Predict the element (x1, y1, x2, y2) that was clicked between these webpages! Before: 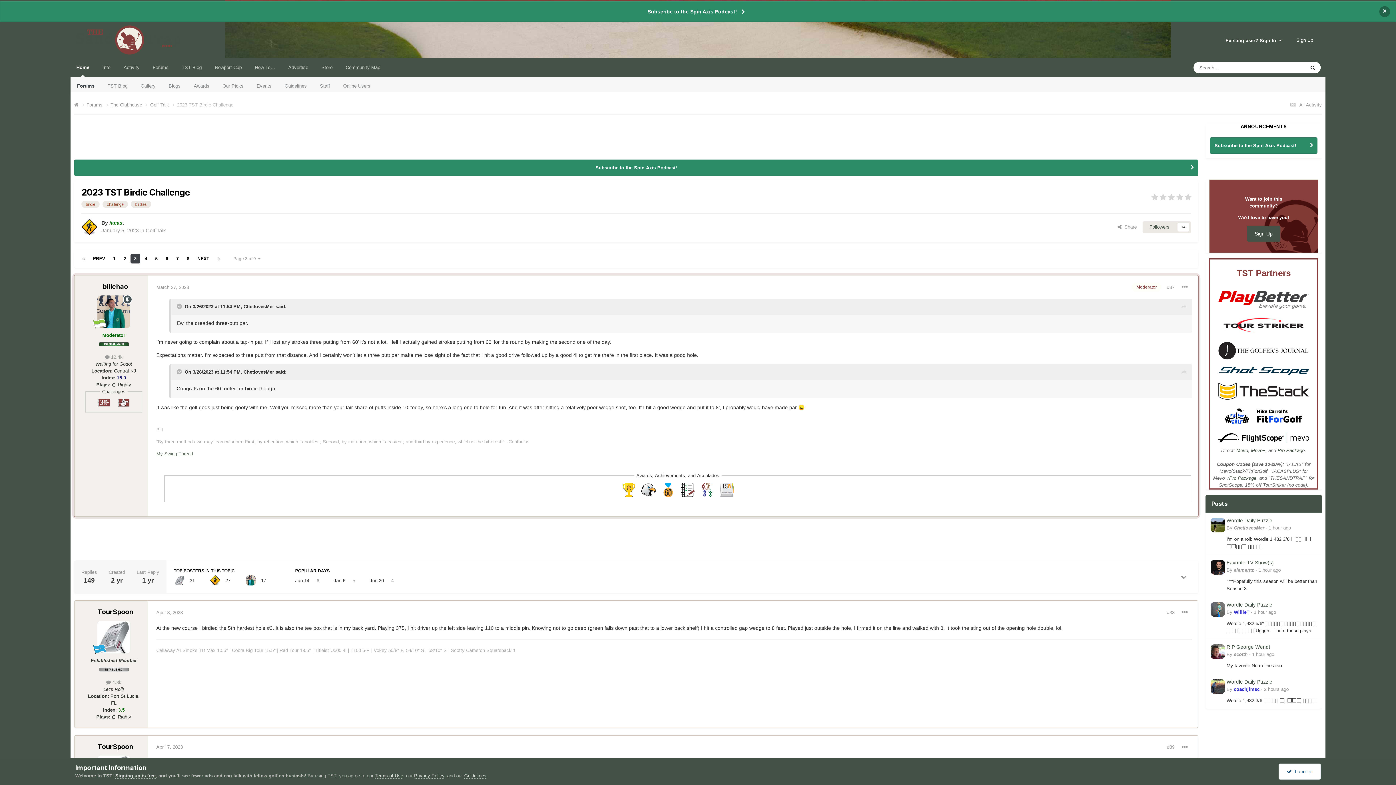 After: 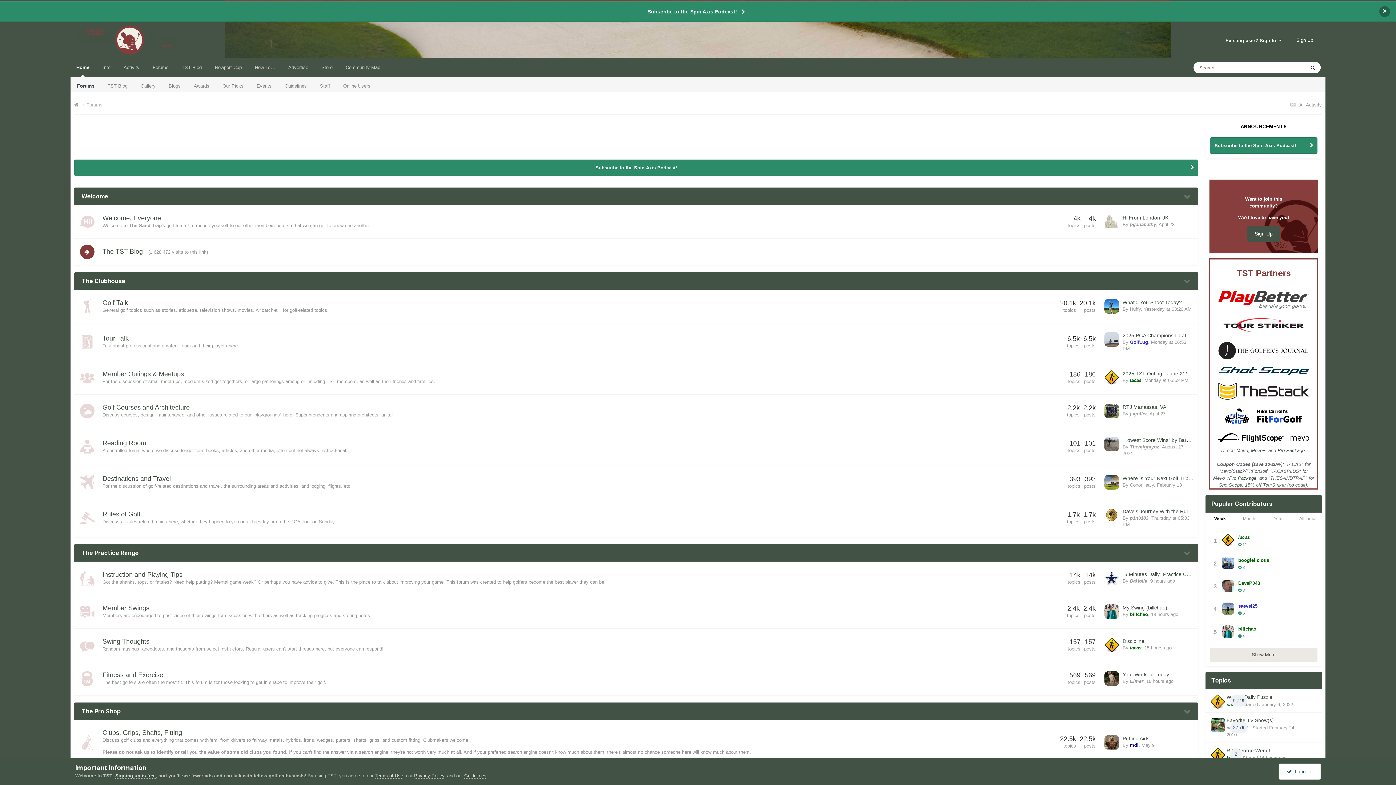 Action: label: Forums  bbox: (86, 101, 110, 108)